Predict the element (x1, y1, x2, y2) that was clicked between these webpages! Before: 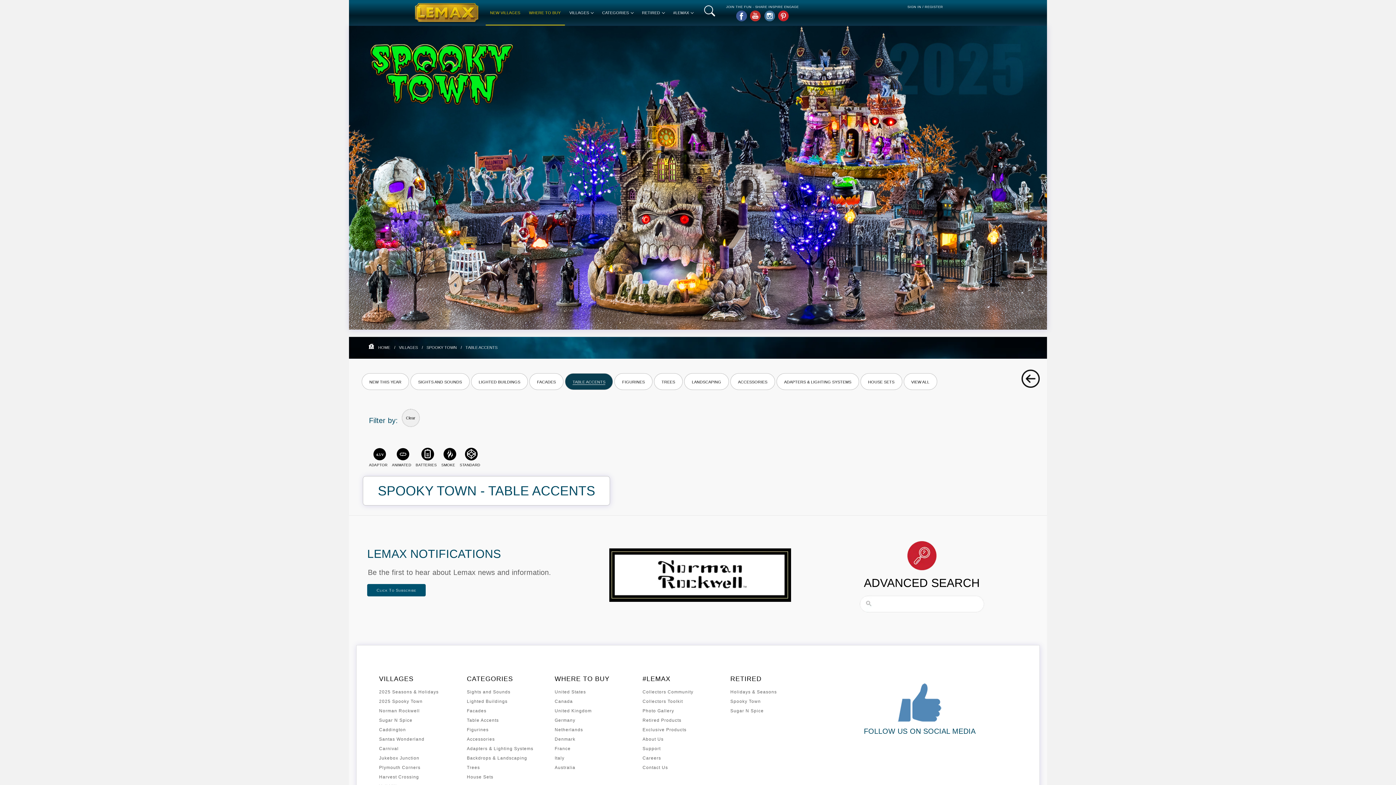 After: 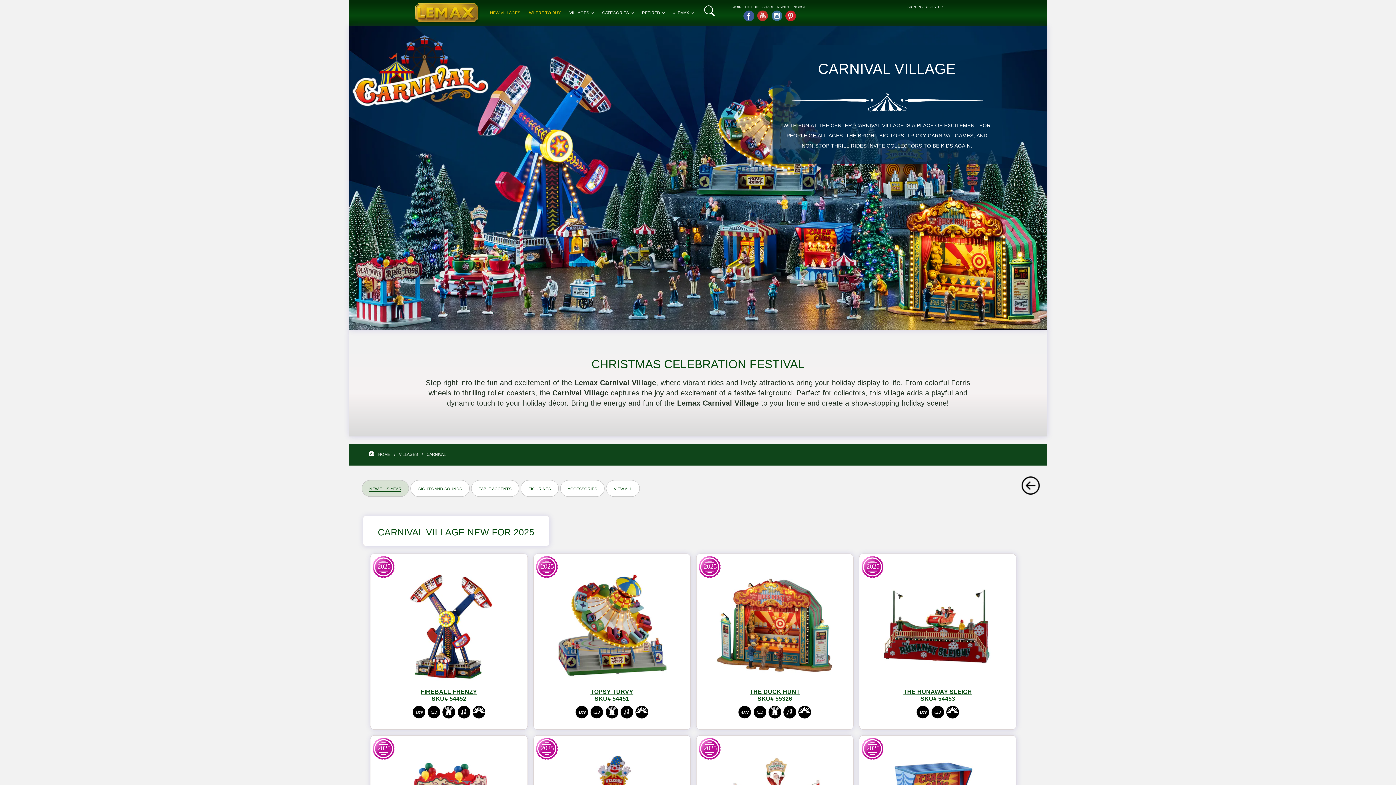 Action: label: Carnival bbox: (379, 760, 398, 765)